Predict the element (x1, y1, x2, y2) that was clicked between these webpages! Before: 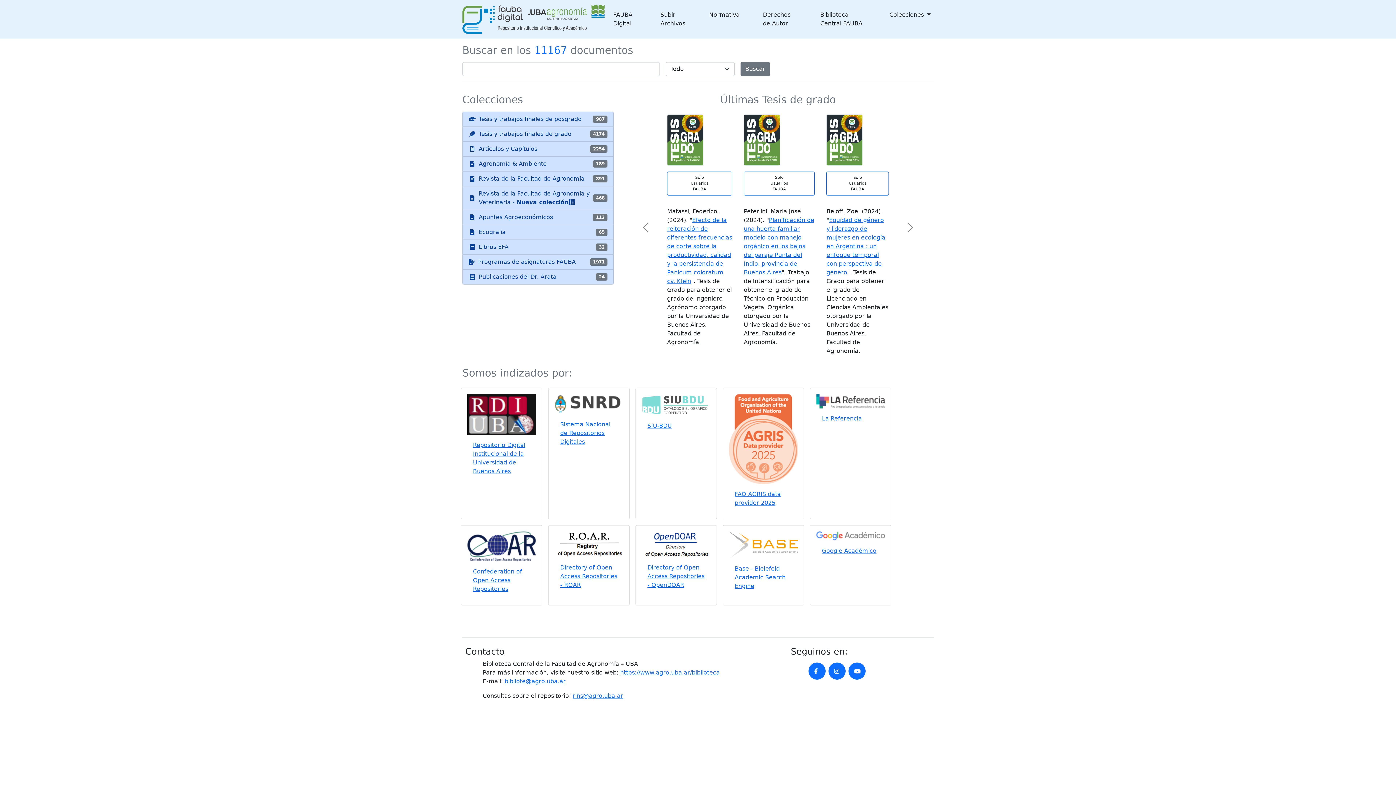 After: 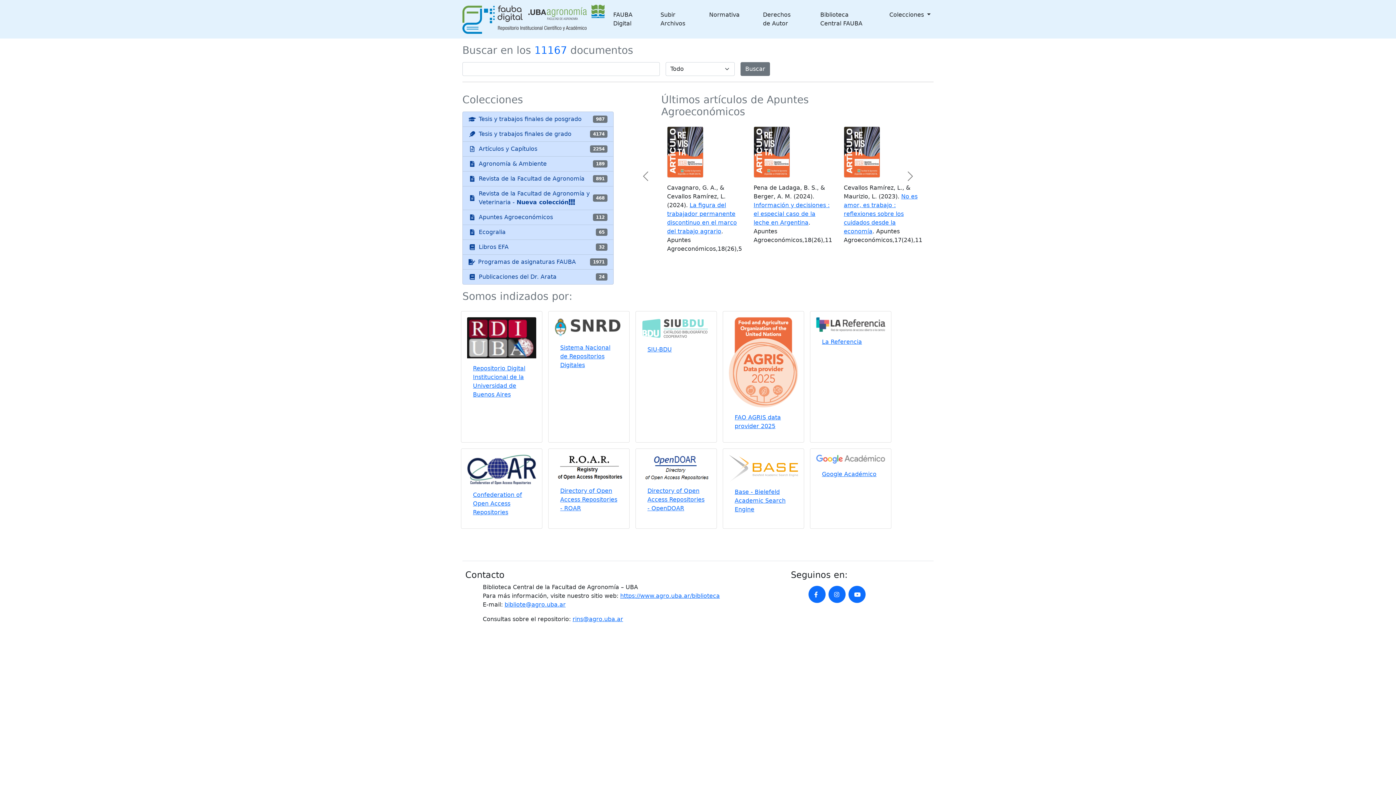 Action: bbox: (828, 586, 845, 603)